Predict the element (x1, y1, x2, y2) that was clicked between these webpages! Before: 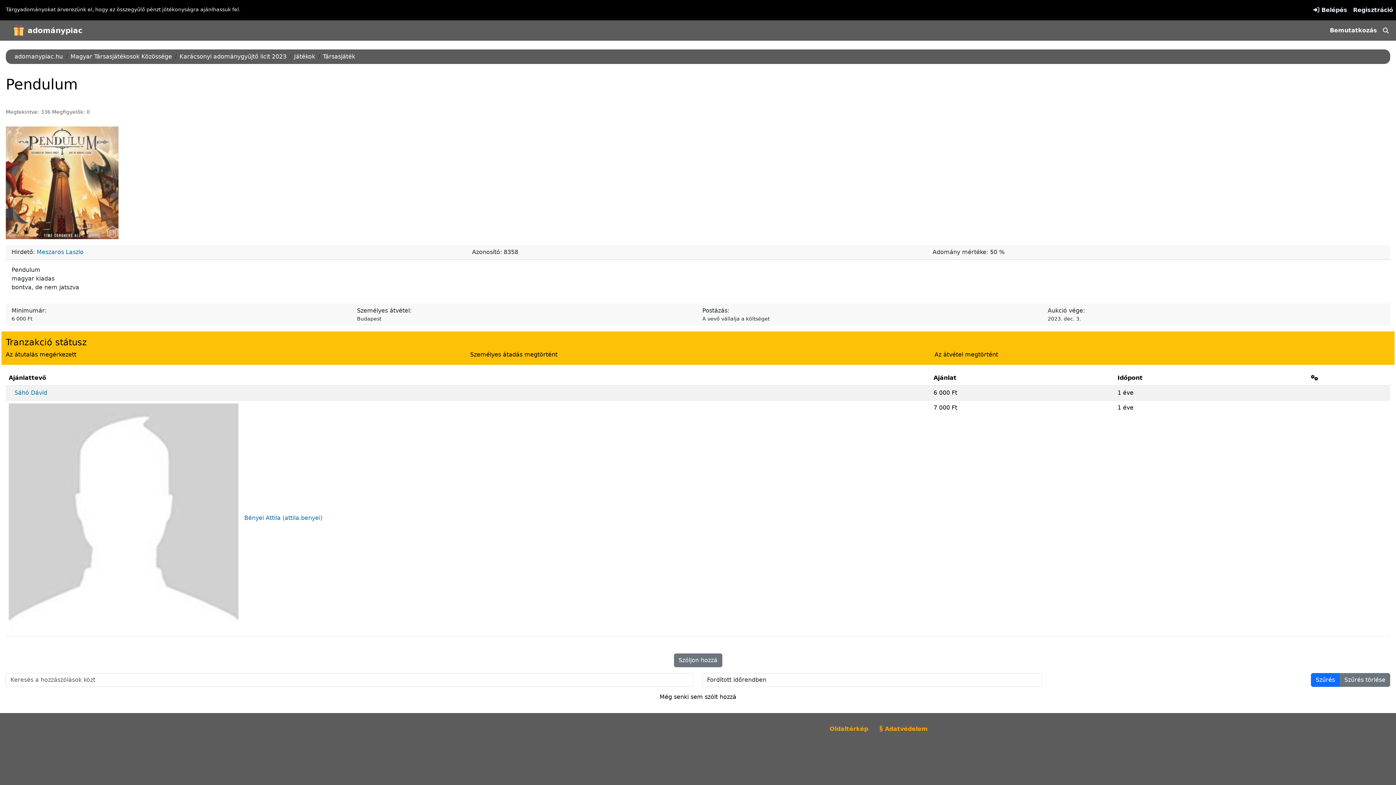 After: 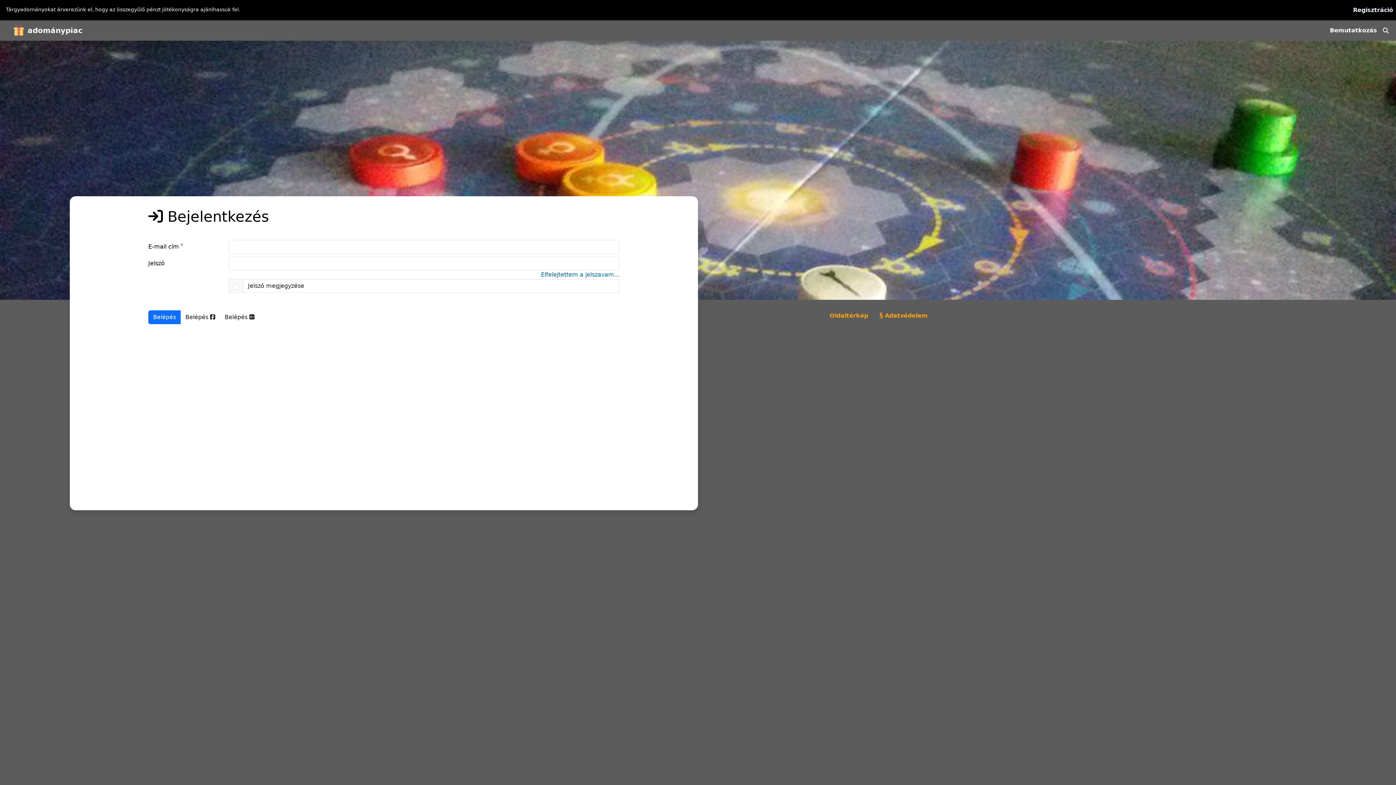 Action: bbox: (674, 653, 722, 667) label: Szóljon hozzá